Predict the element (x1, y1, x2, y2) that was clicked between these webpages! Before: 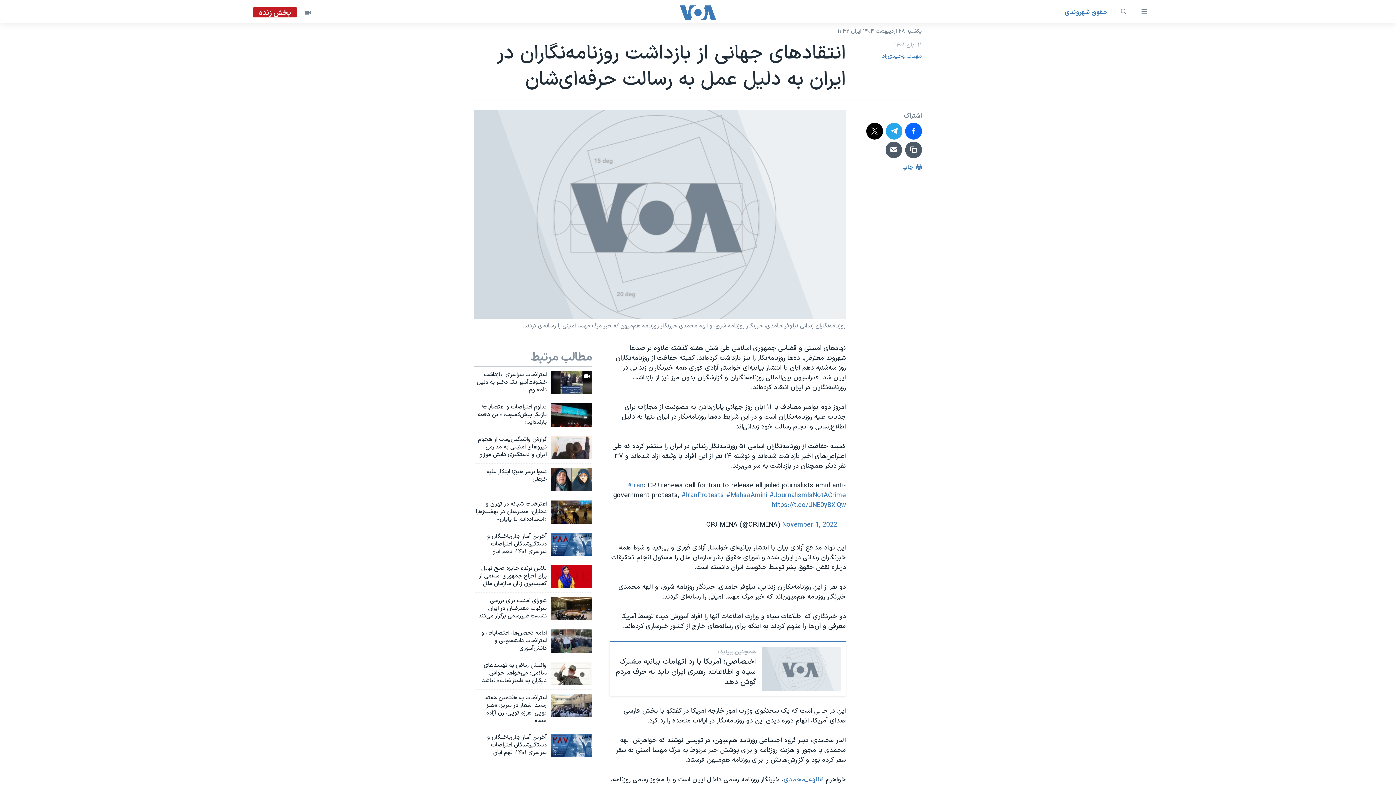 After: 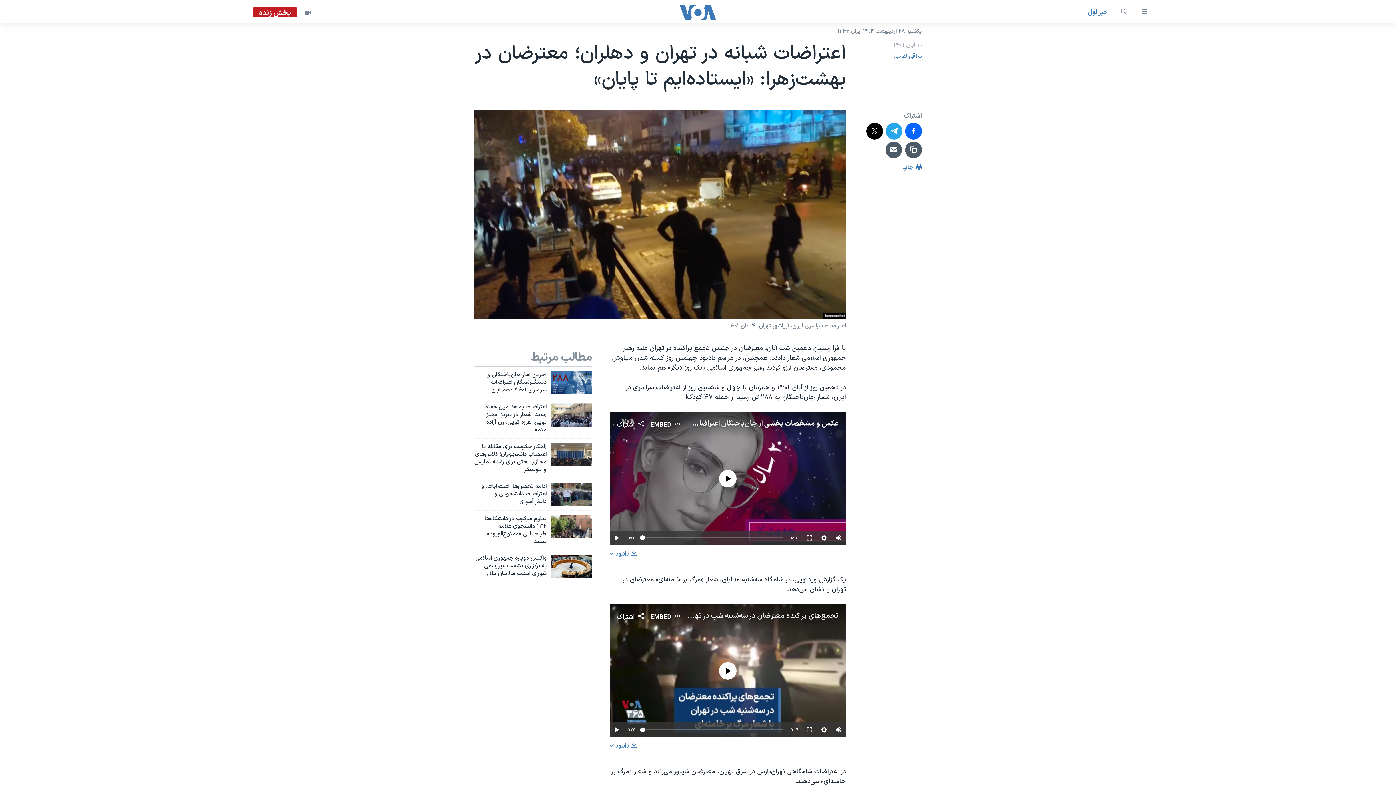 Action: bbox: (474, 500, 546, 527) label: اعتراضات شبانه در تهران و دهلران؛ معترضان در بهشت‌زهرا: «ایستاده‌ایم تا پایان»